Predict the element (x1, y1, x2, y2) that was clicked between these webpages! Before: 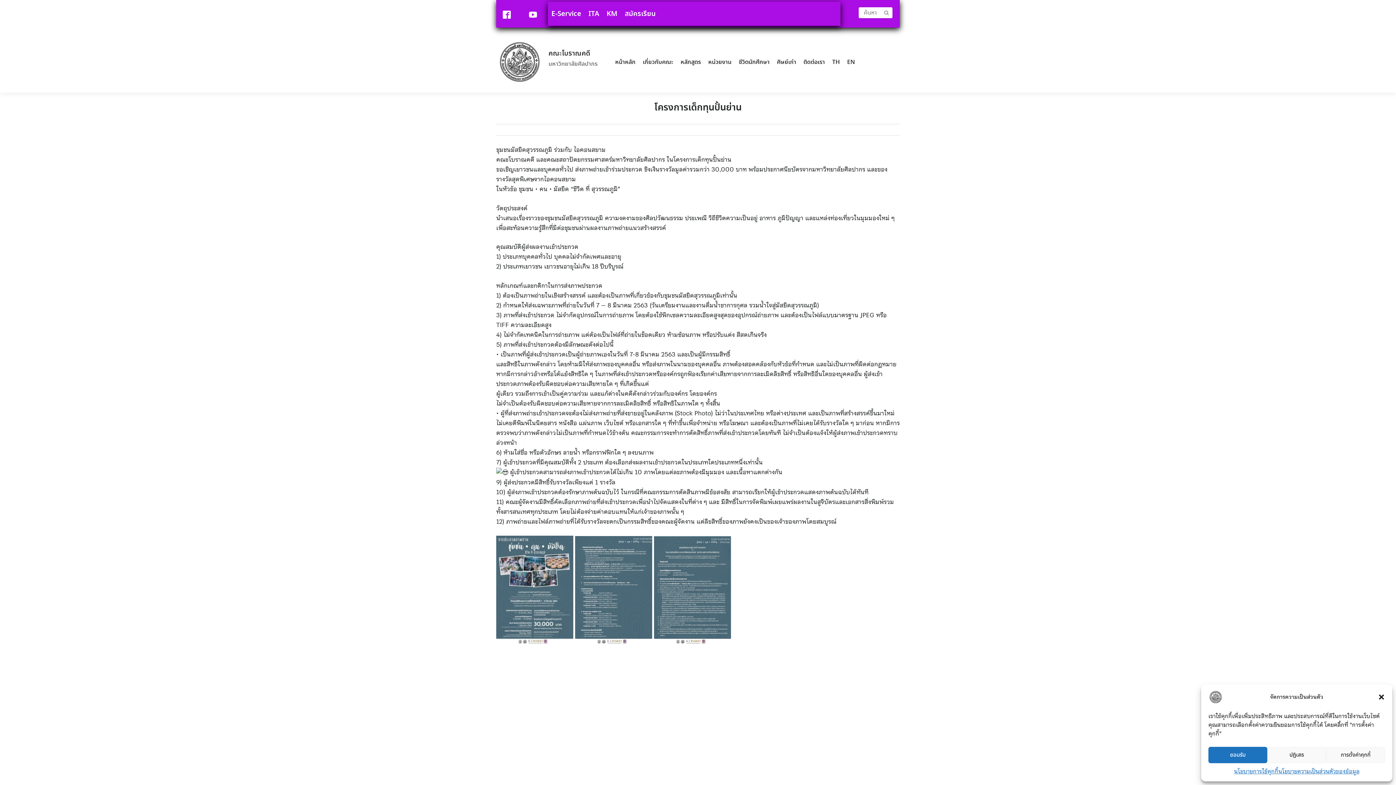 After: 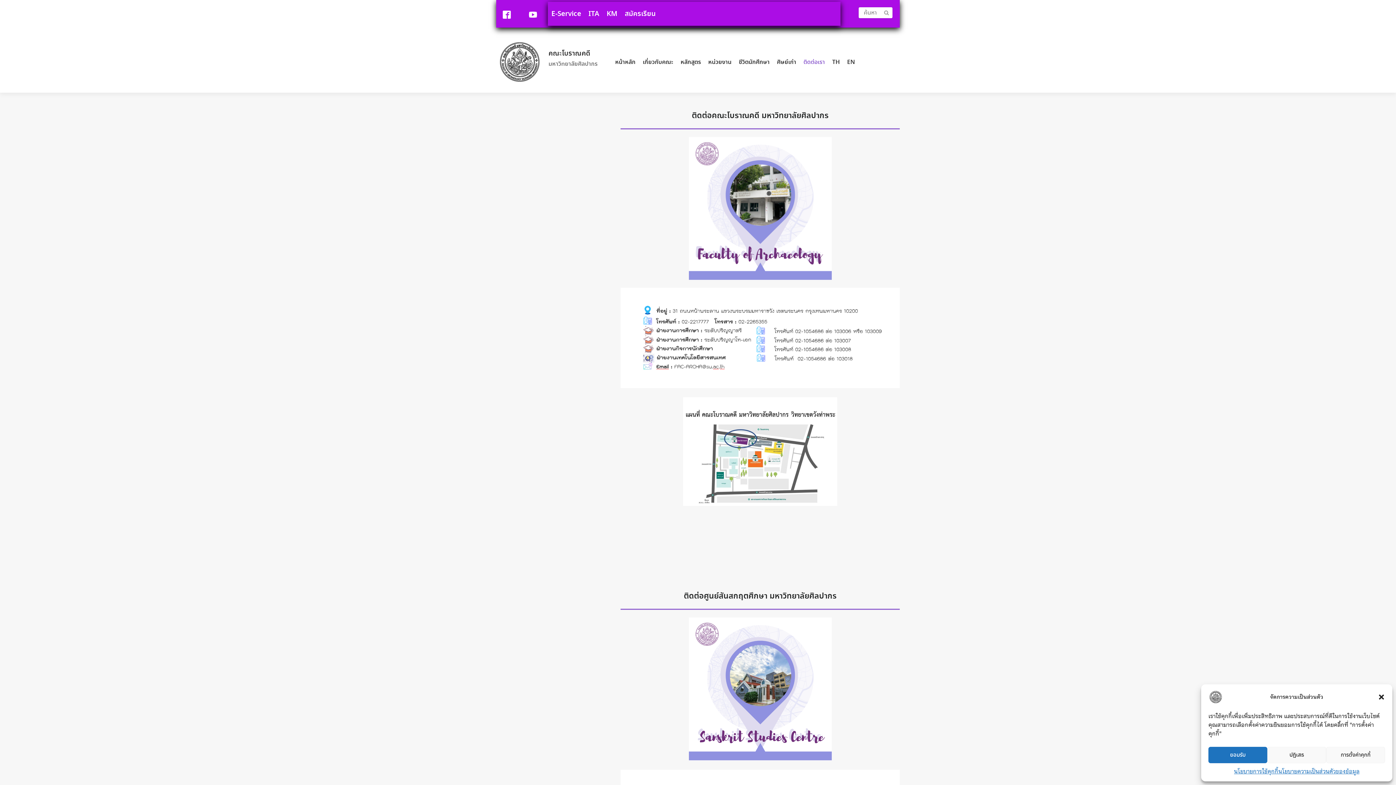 Action: label: ติดต่อเรา bbox: (803, 52, 832, 71)